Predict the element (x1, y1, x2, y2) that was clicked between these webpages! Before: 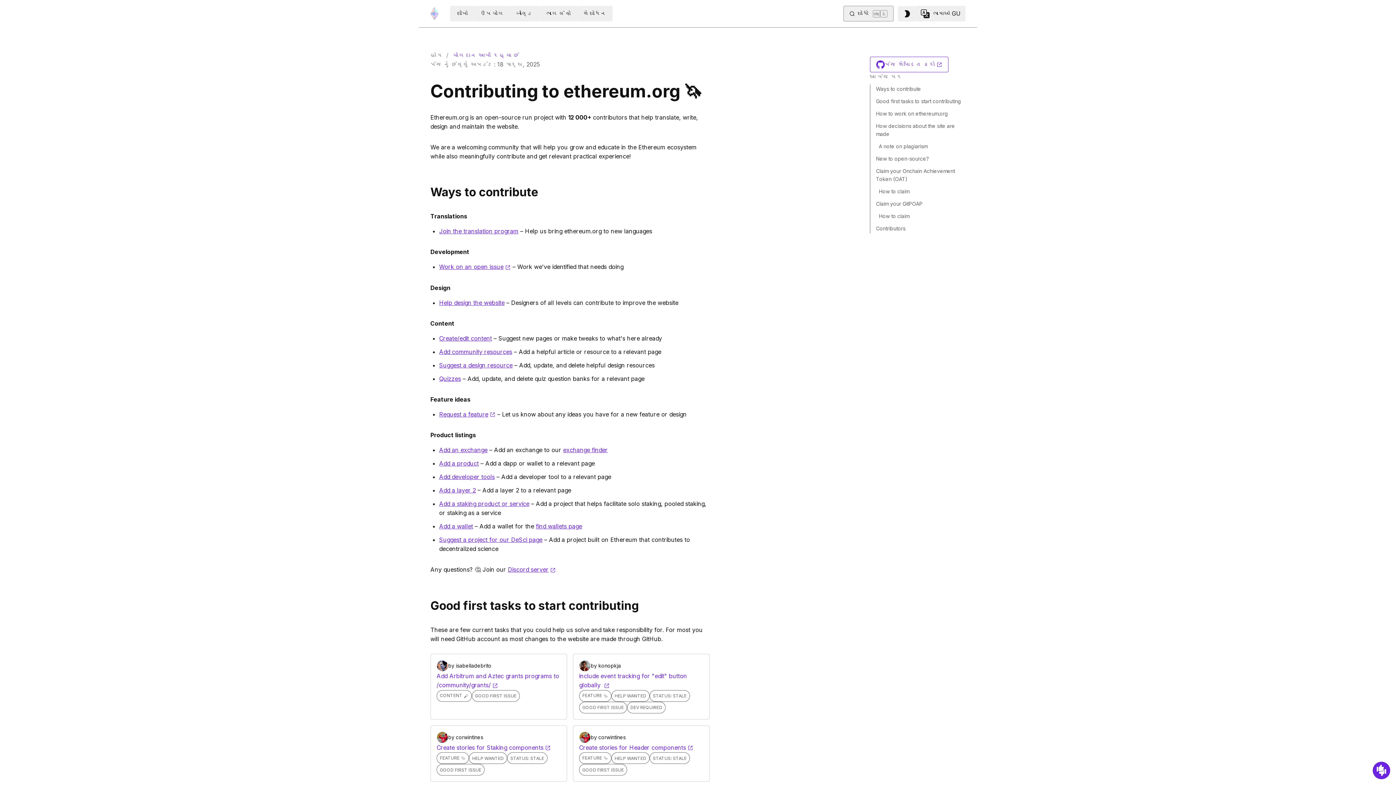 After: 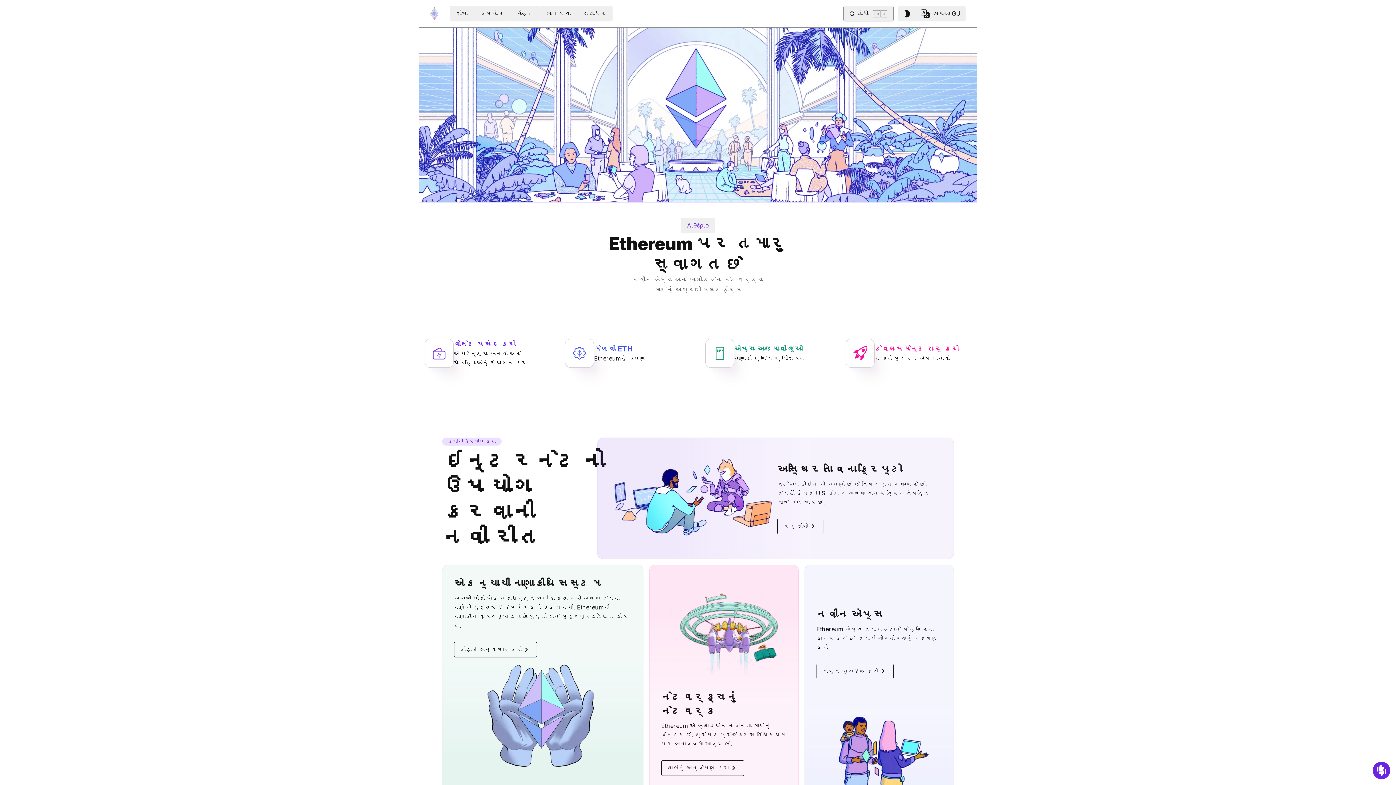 Action: label: હોમ bbox: (430, 50, 442, 60)